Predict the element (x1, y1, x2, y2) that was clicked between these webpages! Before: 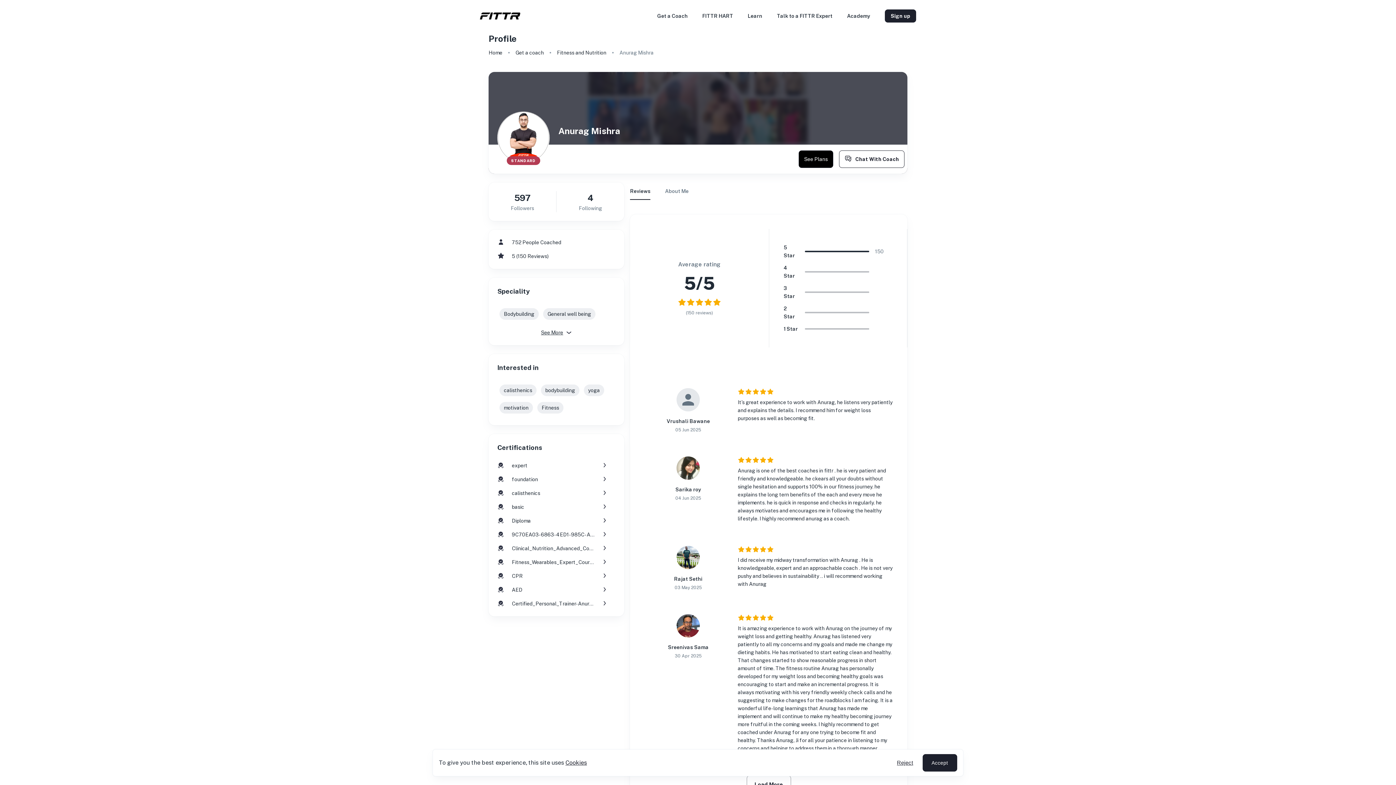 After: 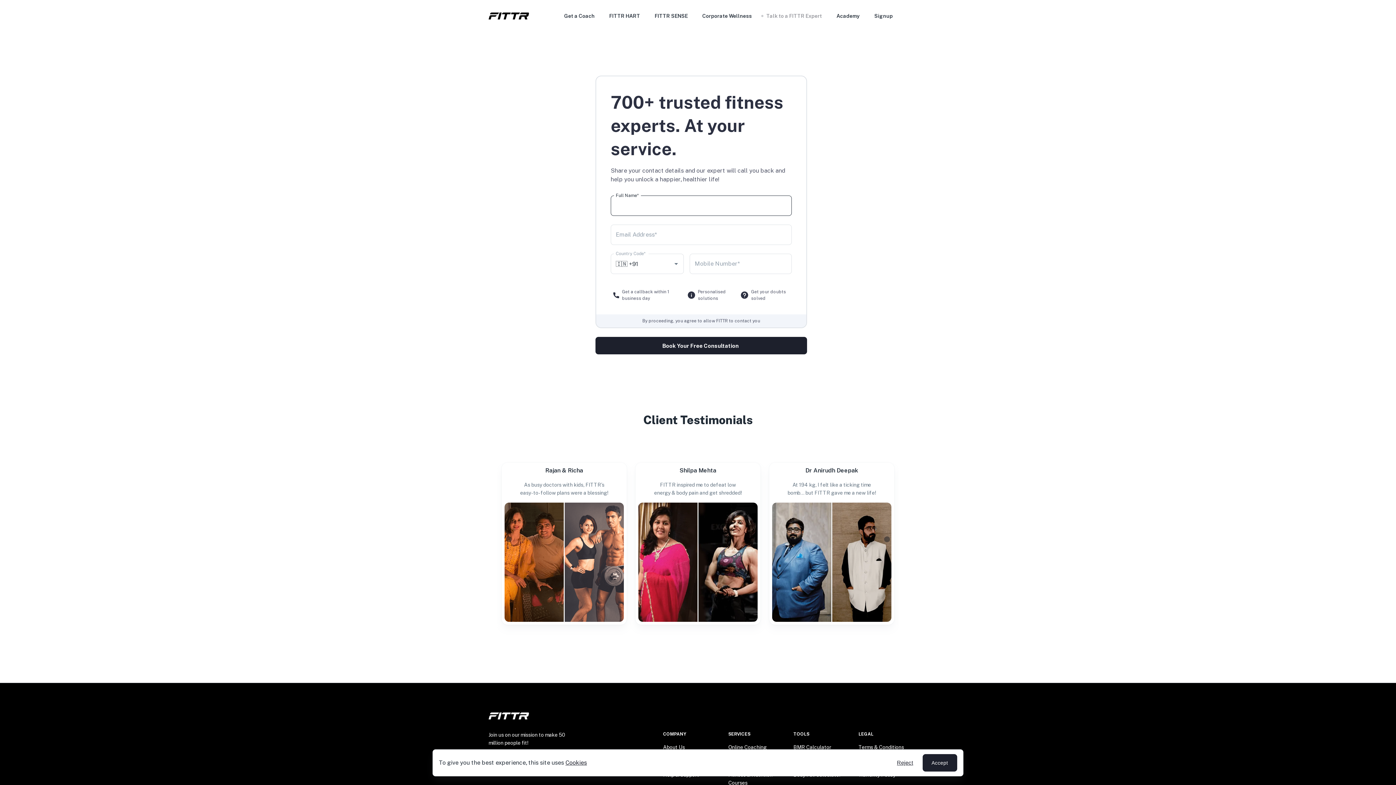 Action: bbox: (777, 0, 832, 32) label: Talk to a FITTR Expert